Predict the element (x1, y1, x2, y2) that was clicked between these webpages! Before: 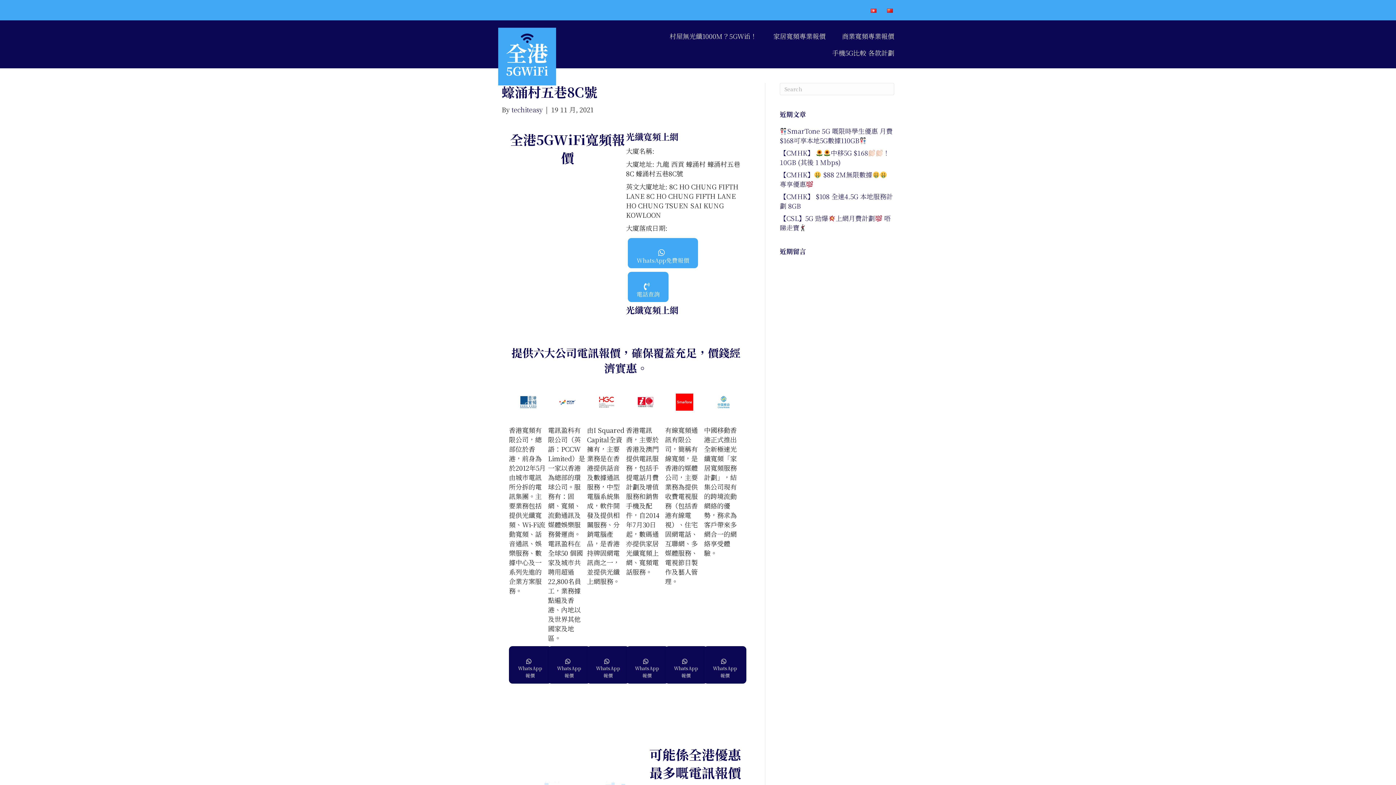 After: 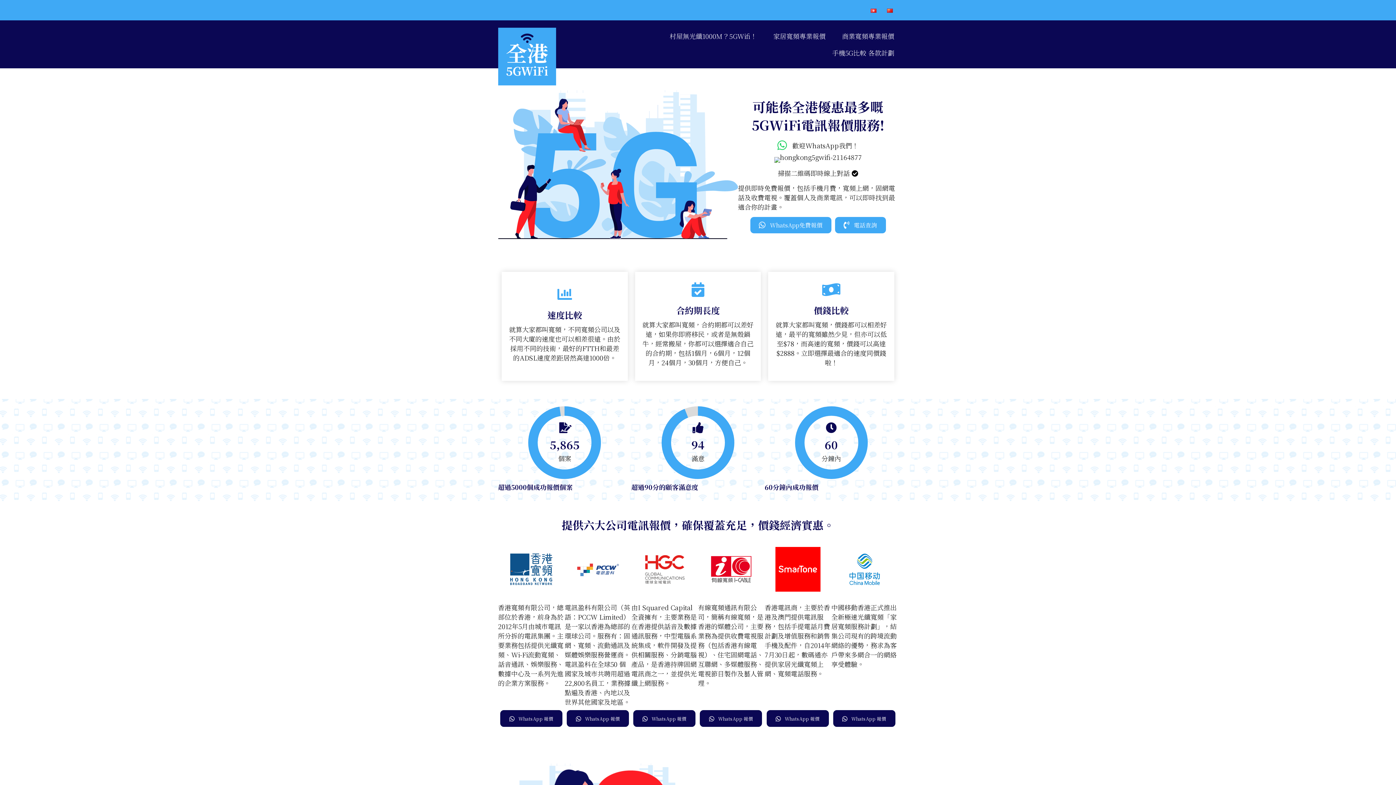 Action: bbox: (865, 2, 881, 18)